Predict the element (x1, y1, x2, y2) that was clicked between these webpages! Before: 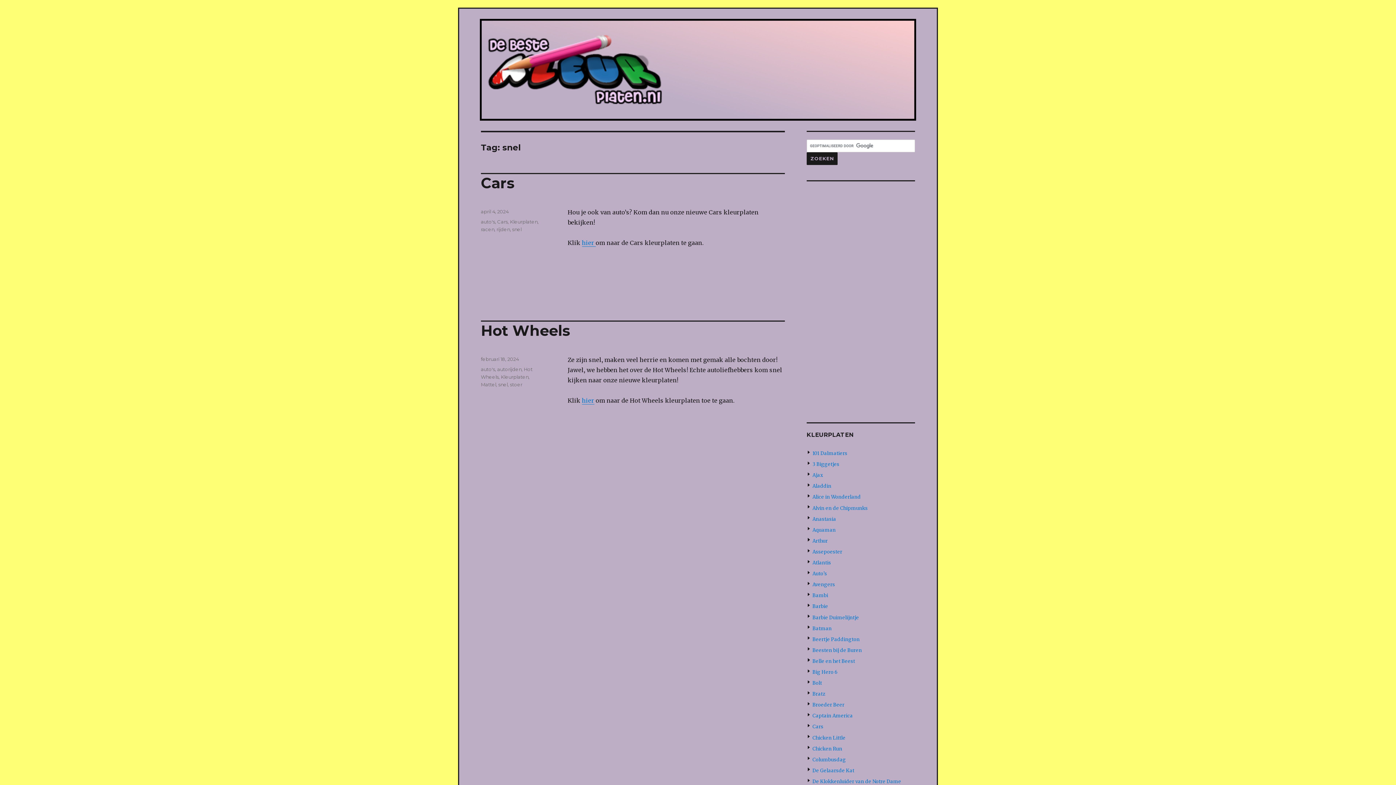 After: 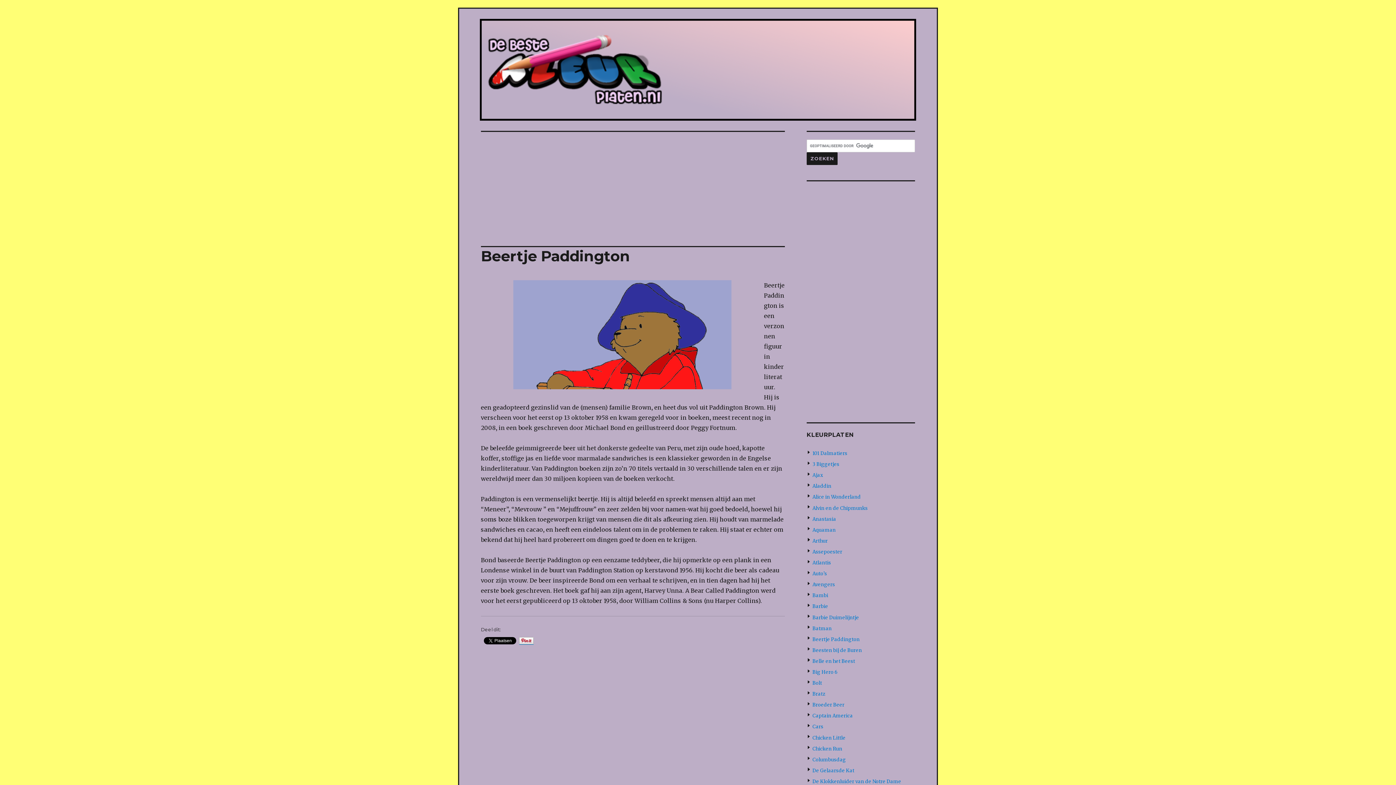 Action: bbox: (812, 636, 859, 642) label: Beertje Paddington